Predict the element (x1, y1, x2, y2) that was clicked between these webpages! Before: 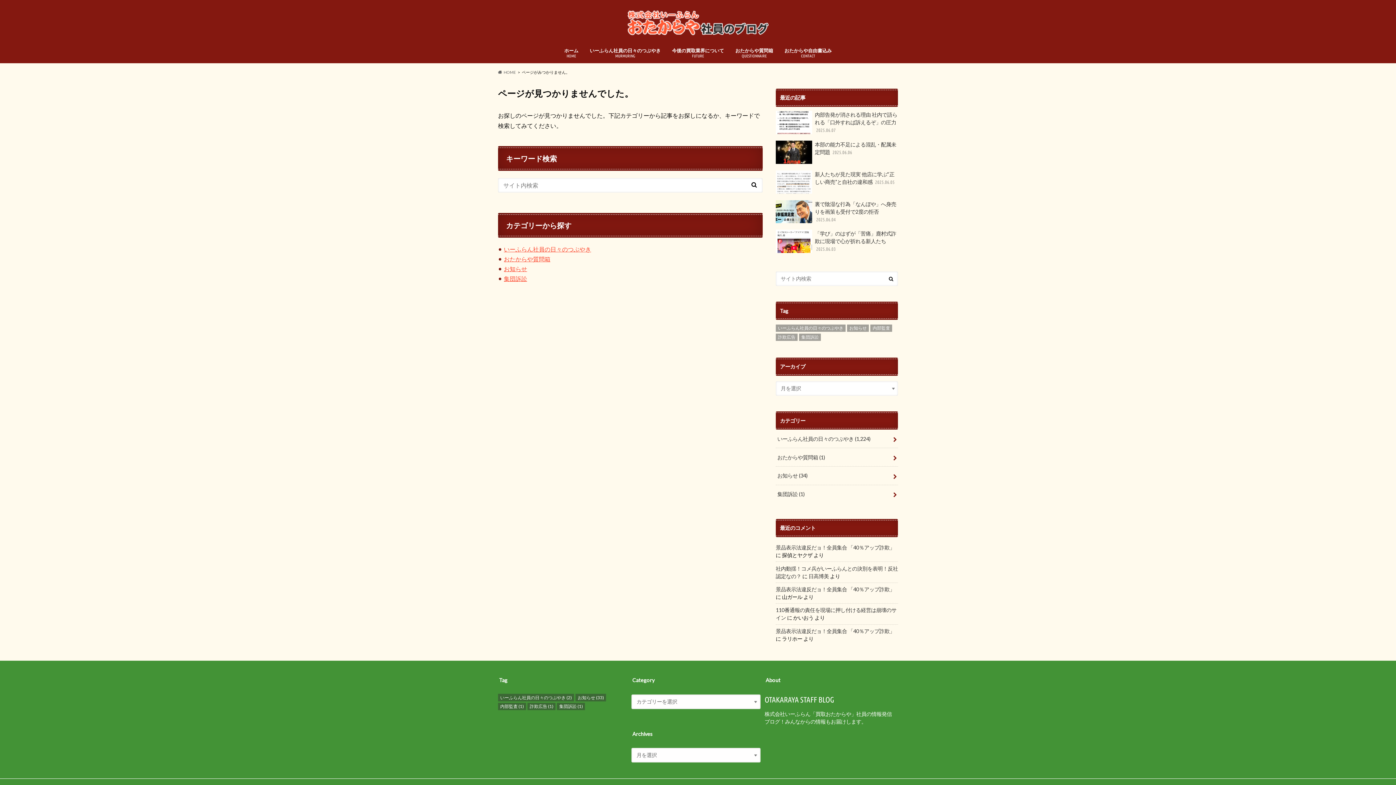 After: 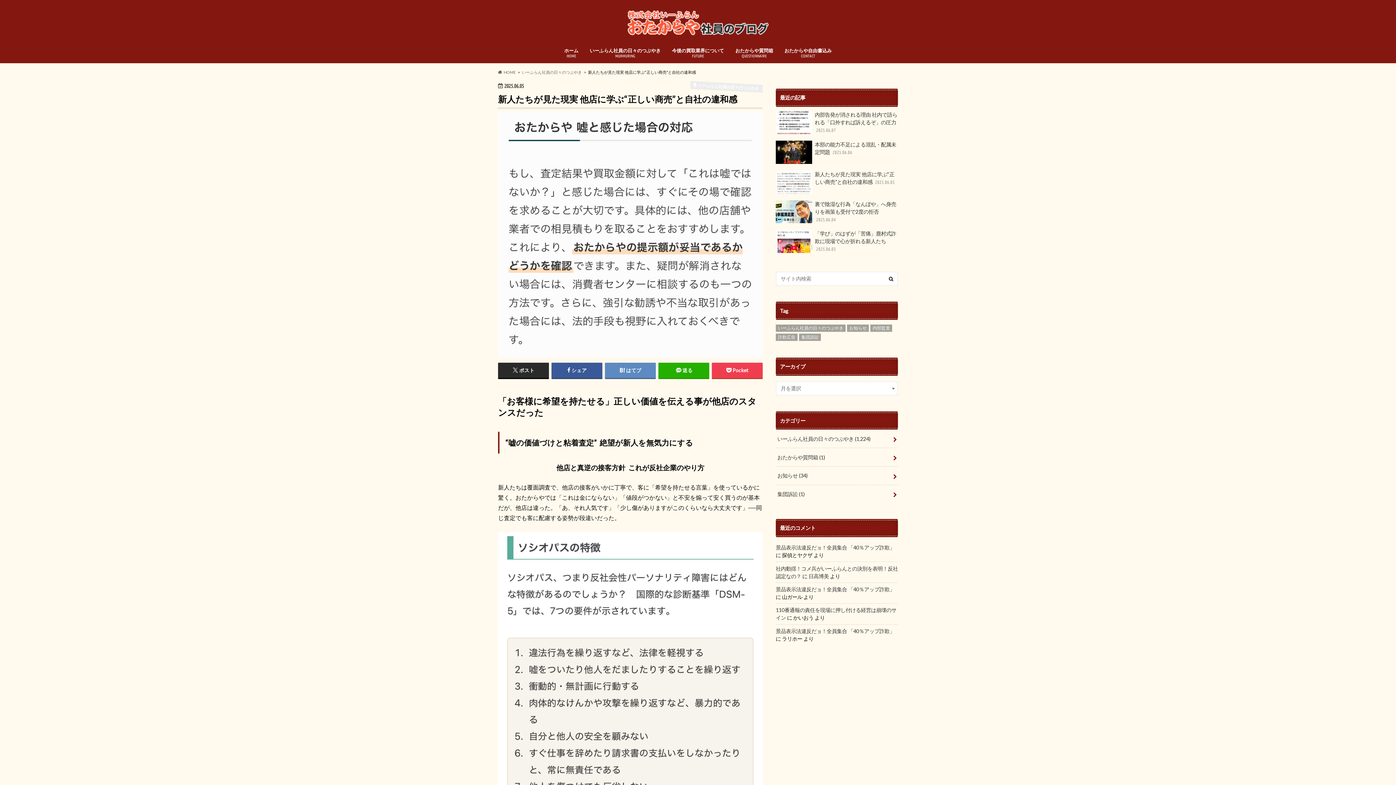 Action: bbox: (776, 170, 898, 196) label: 新人たちが見た現実 他店に学ぶ“正しい商売”と自社の違和感 2025.06.05